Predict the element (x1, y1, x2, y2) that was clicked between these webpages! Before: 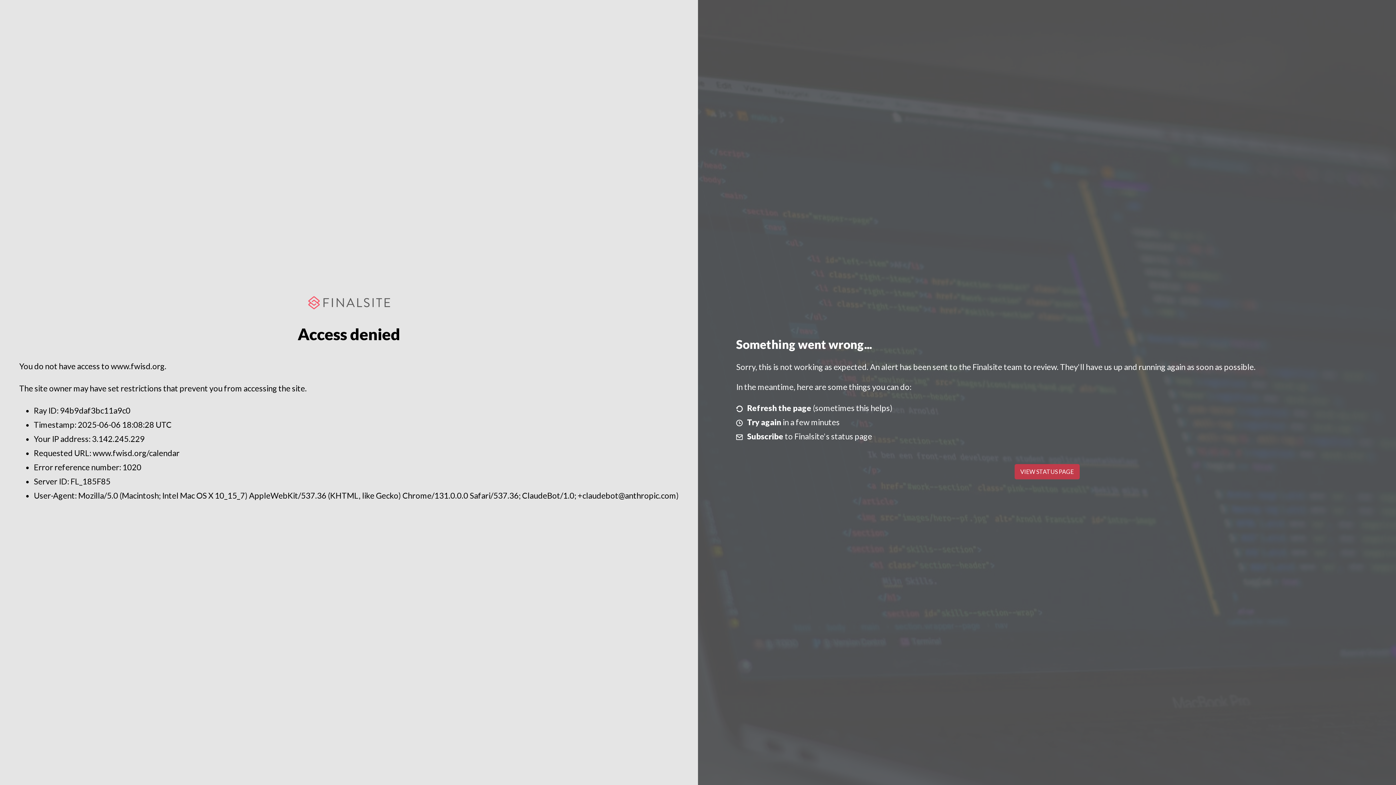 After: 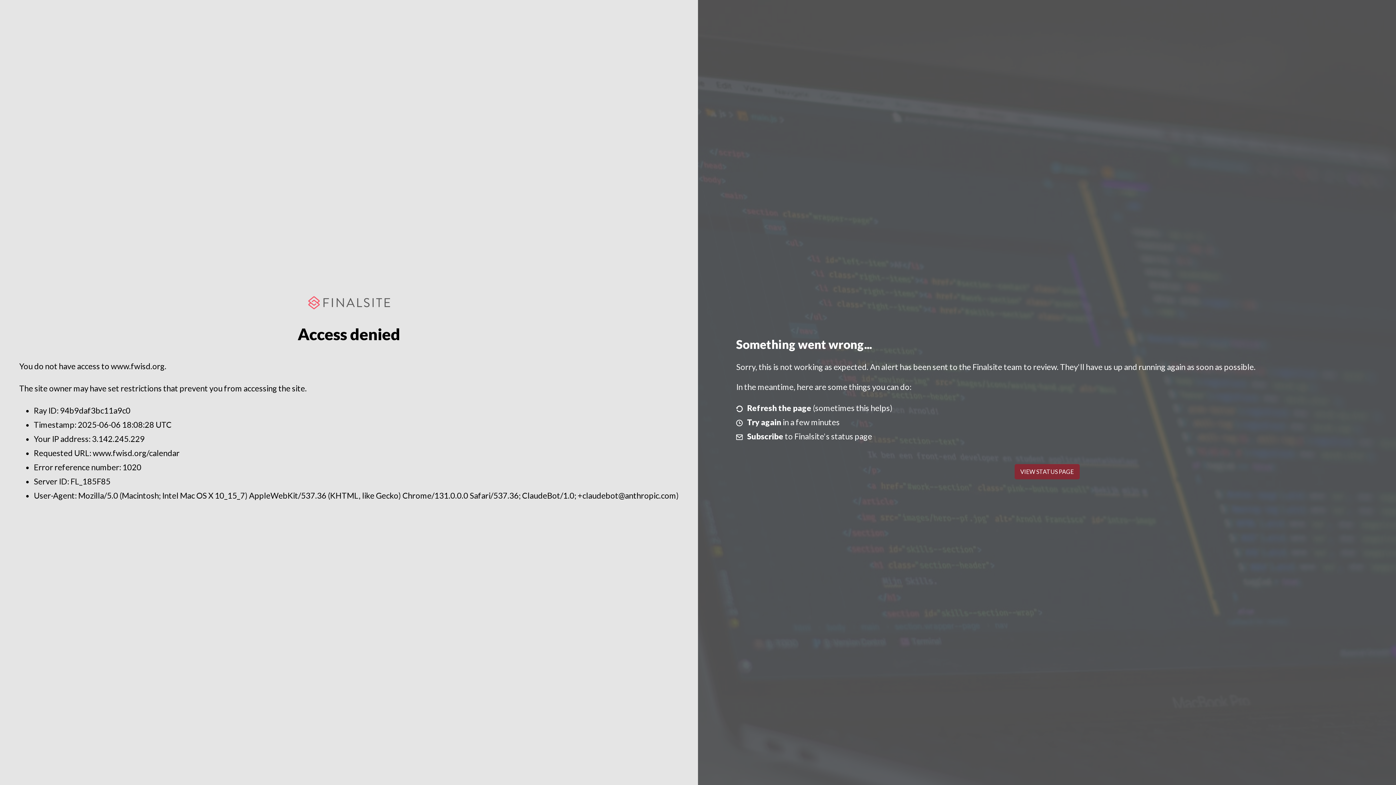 Action: bbox: (1014, 464, 1079, 479) label: VIEW STATUS PAGE